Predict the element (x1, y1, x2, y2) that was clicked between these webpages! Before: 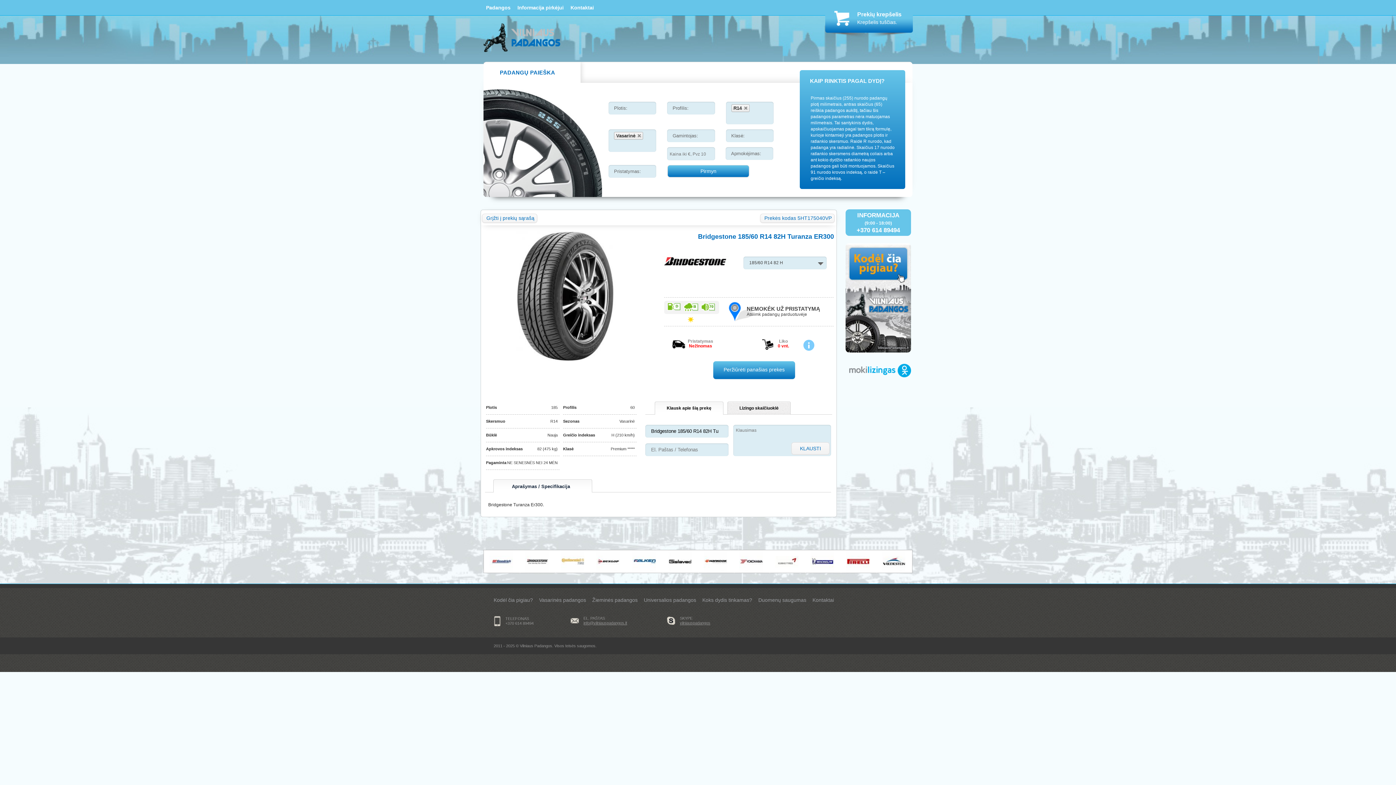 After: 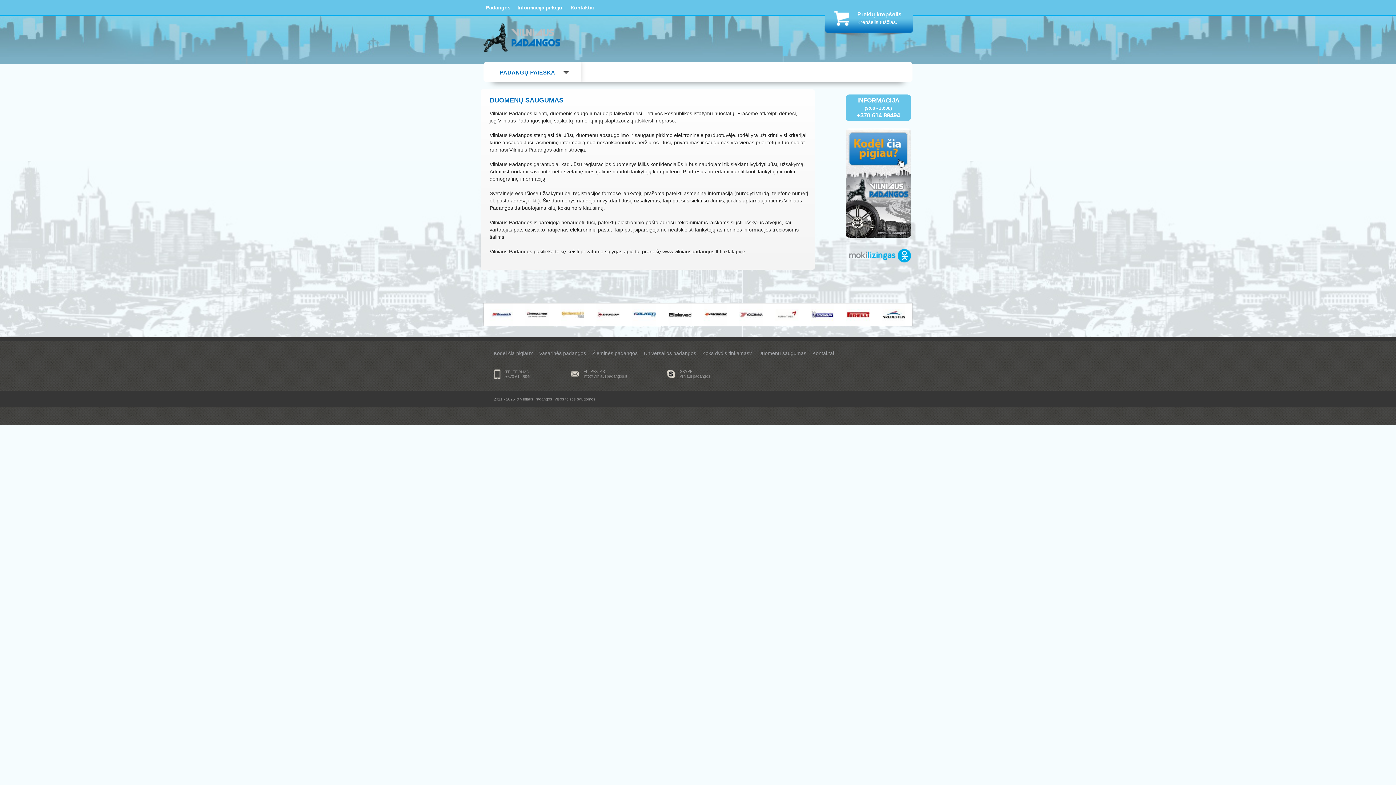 Action: label: Duomenų saugumas bbox: (758, 597, 806, 603)